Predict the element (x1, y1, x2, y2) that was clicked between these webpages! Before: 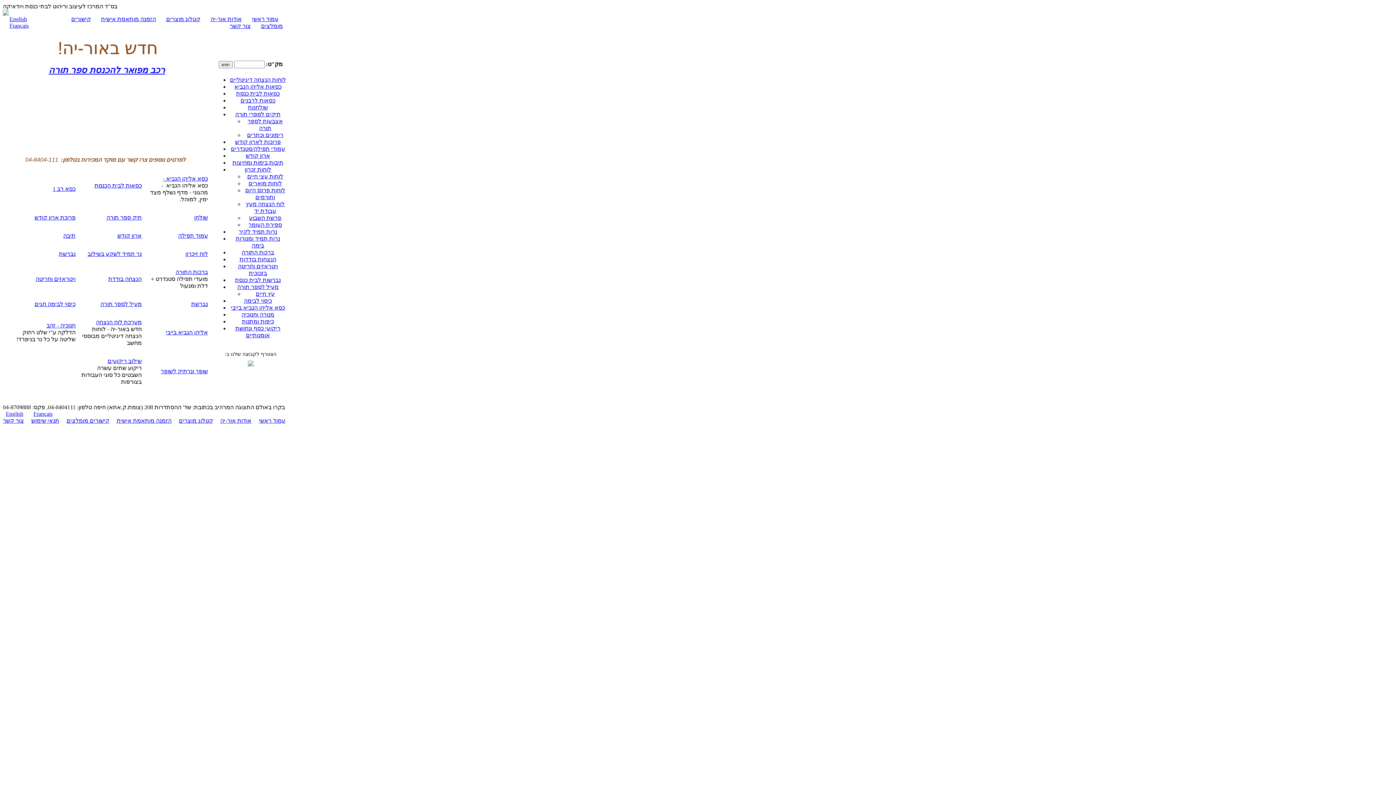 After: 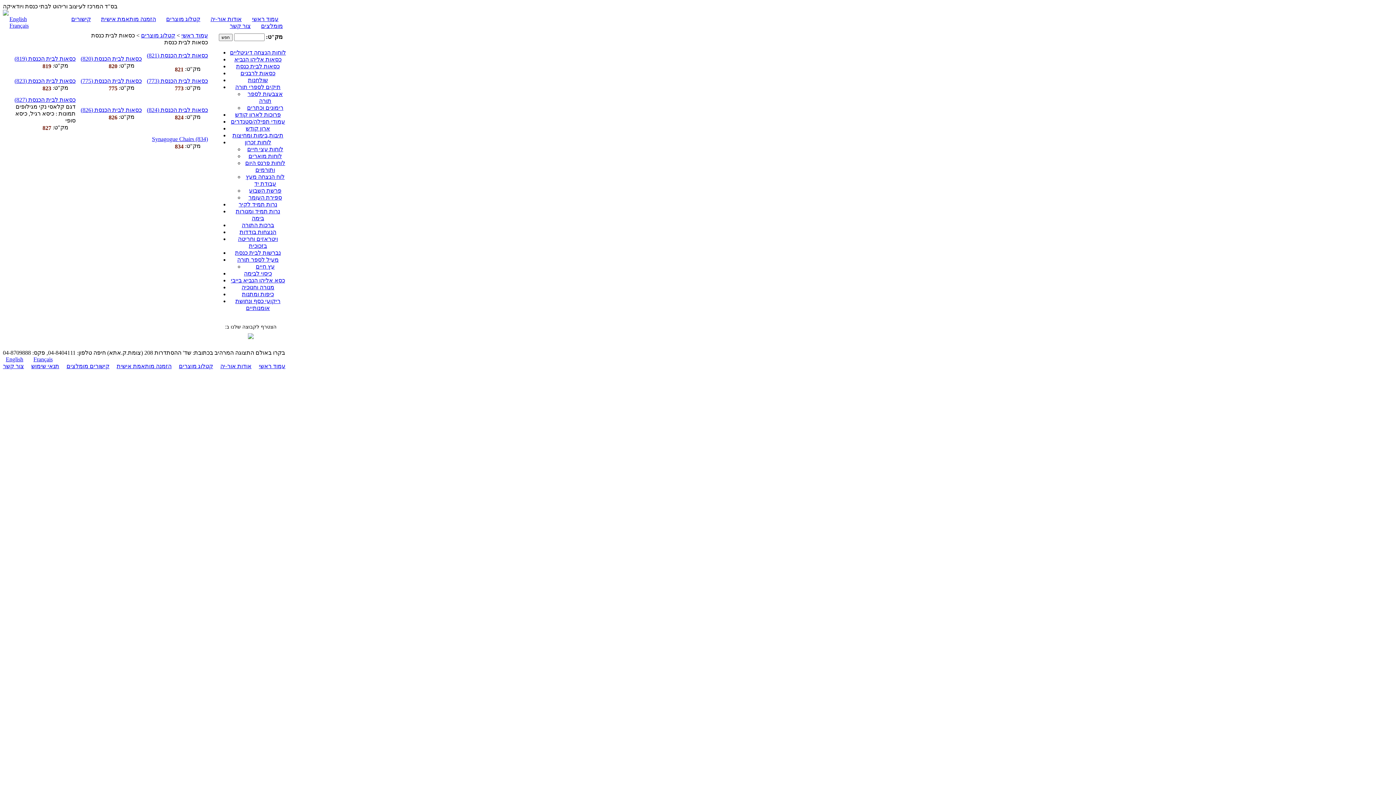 Action: bbox: (236, 90, 279, 96) label: כסאות לבית כנסת